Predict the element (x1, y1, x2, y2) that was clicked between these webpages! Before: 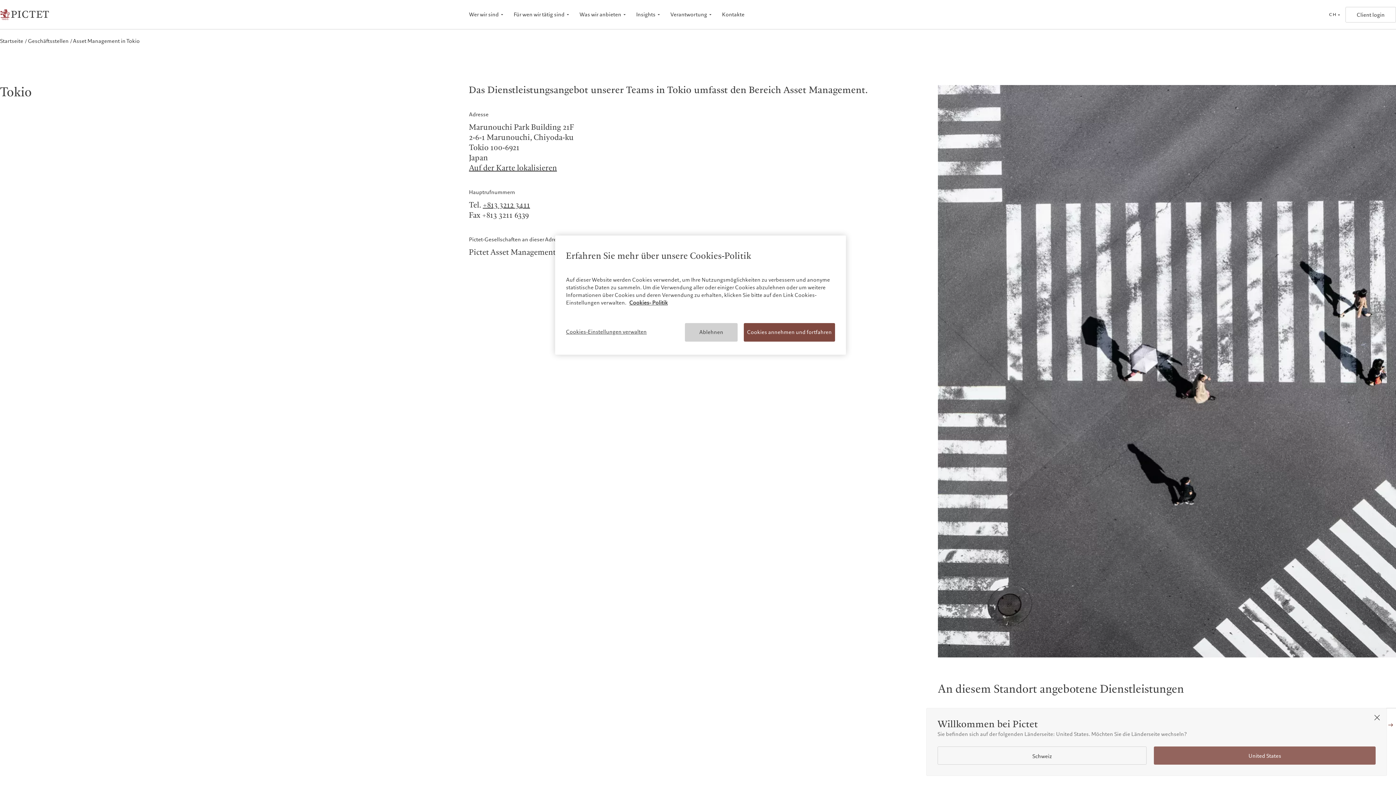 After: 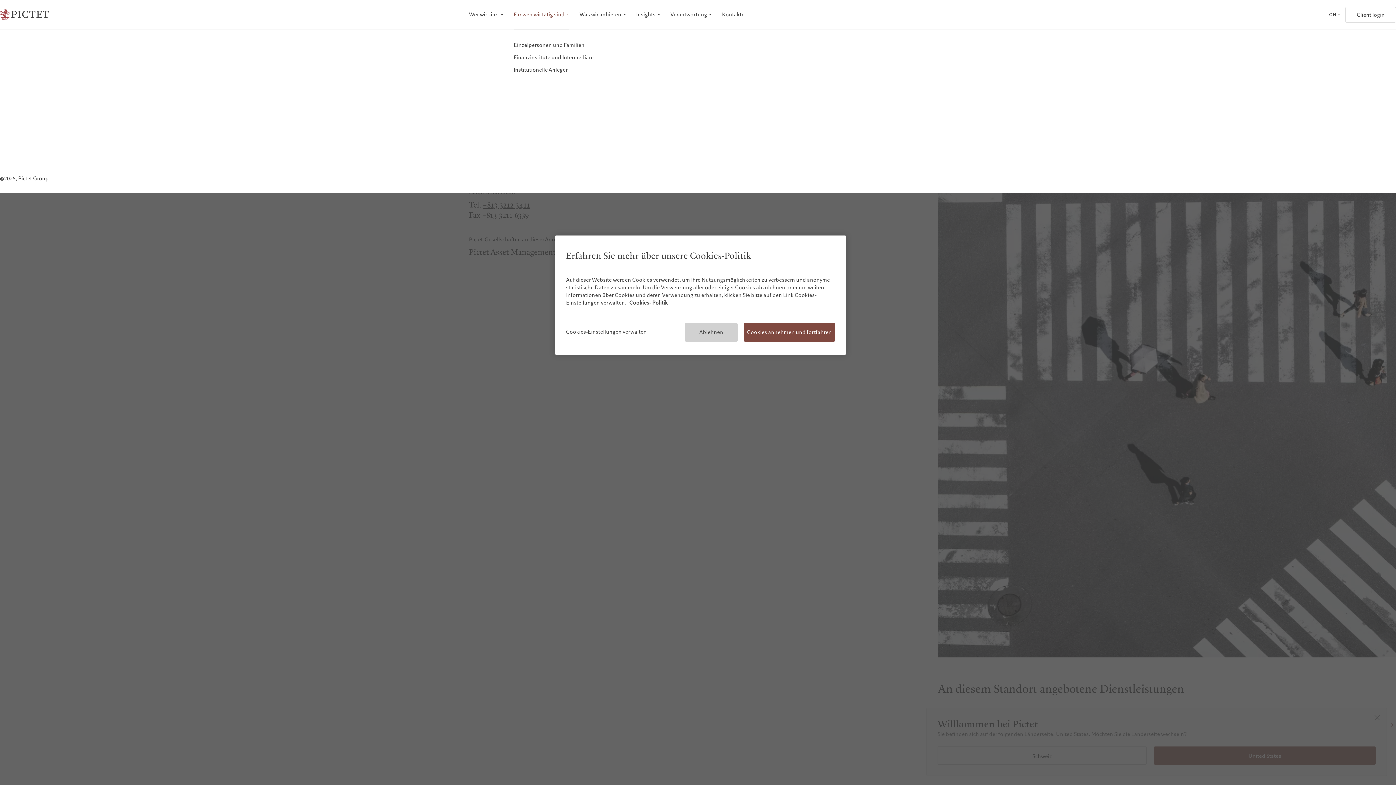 Action: bbox: (504, 10, 569, 18) label: Für wen wir tätig sind